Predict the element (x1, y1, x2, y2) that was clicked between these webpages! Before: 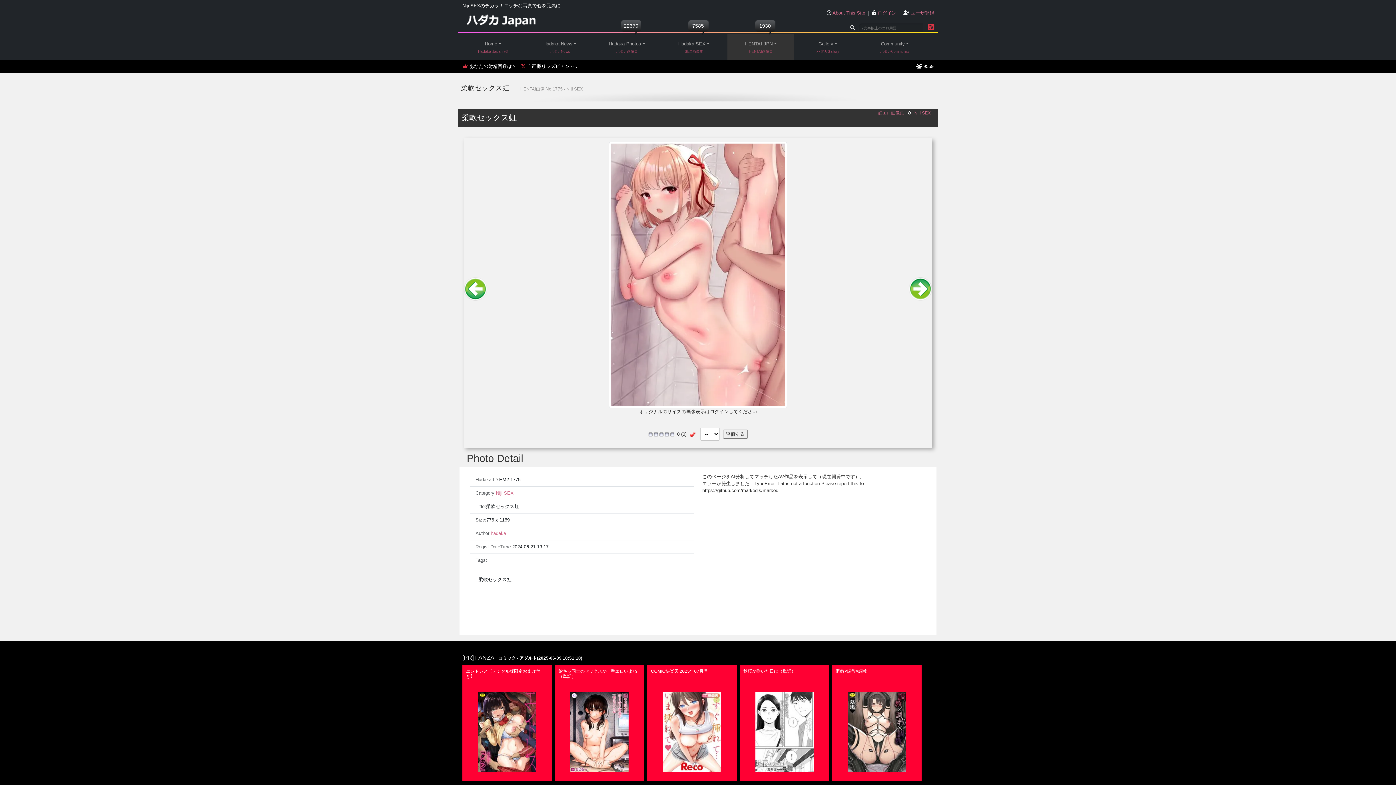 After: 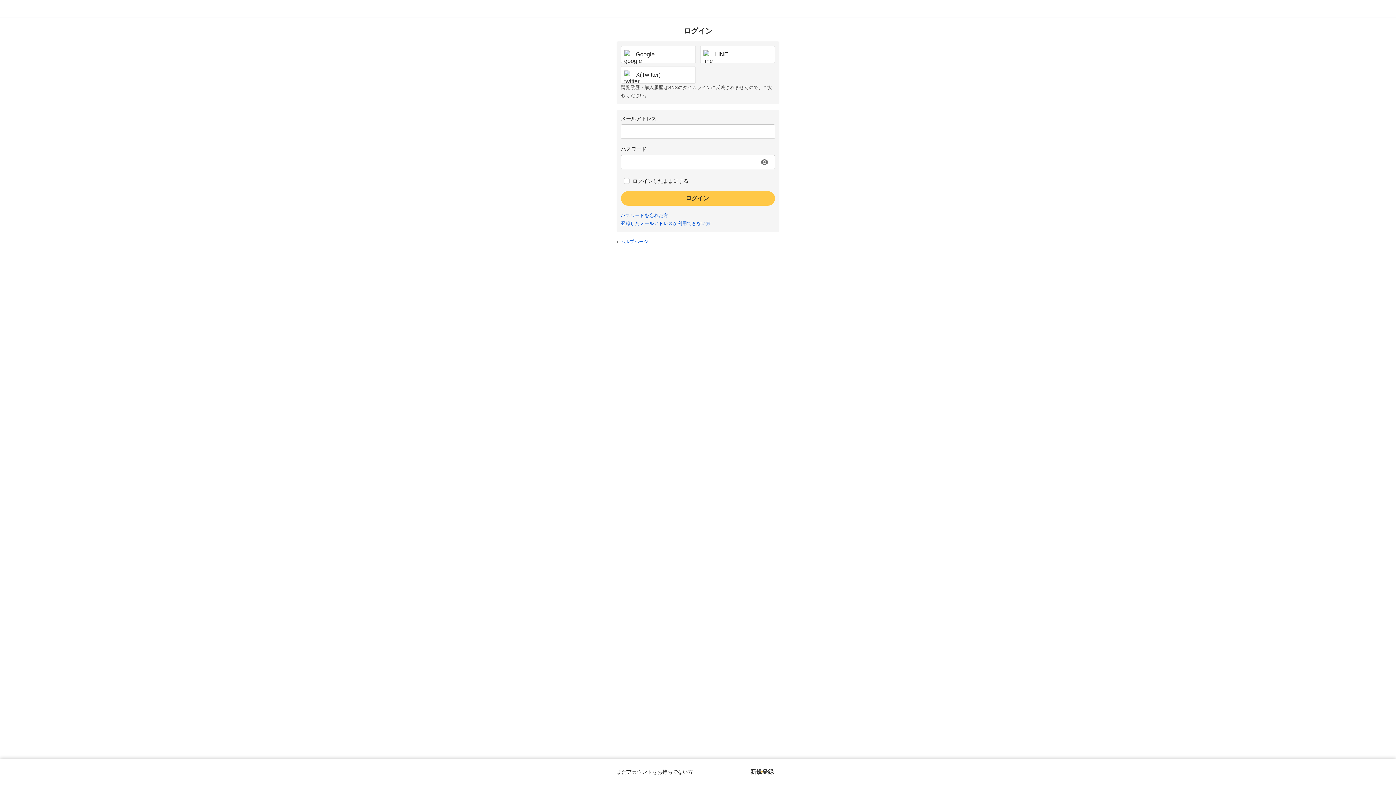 Action: bbox: (478, 716, 536, 722)